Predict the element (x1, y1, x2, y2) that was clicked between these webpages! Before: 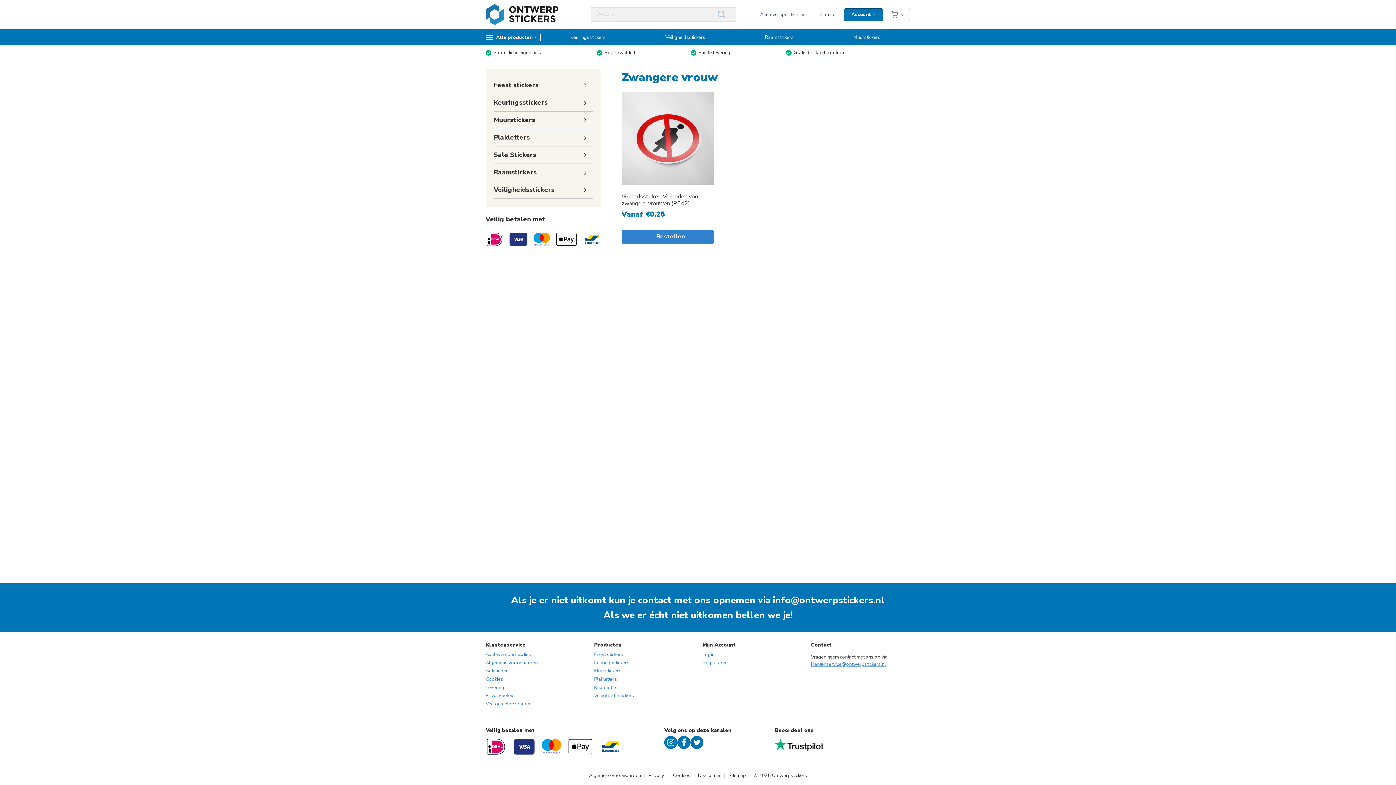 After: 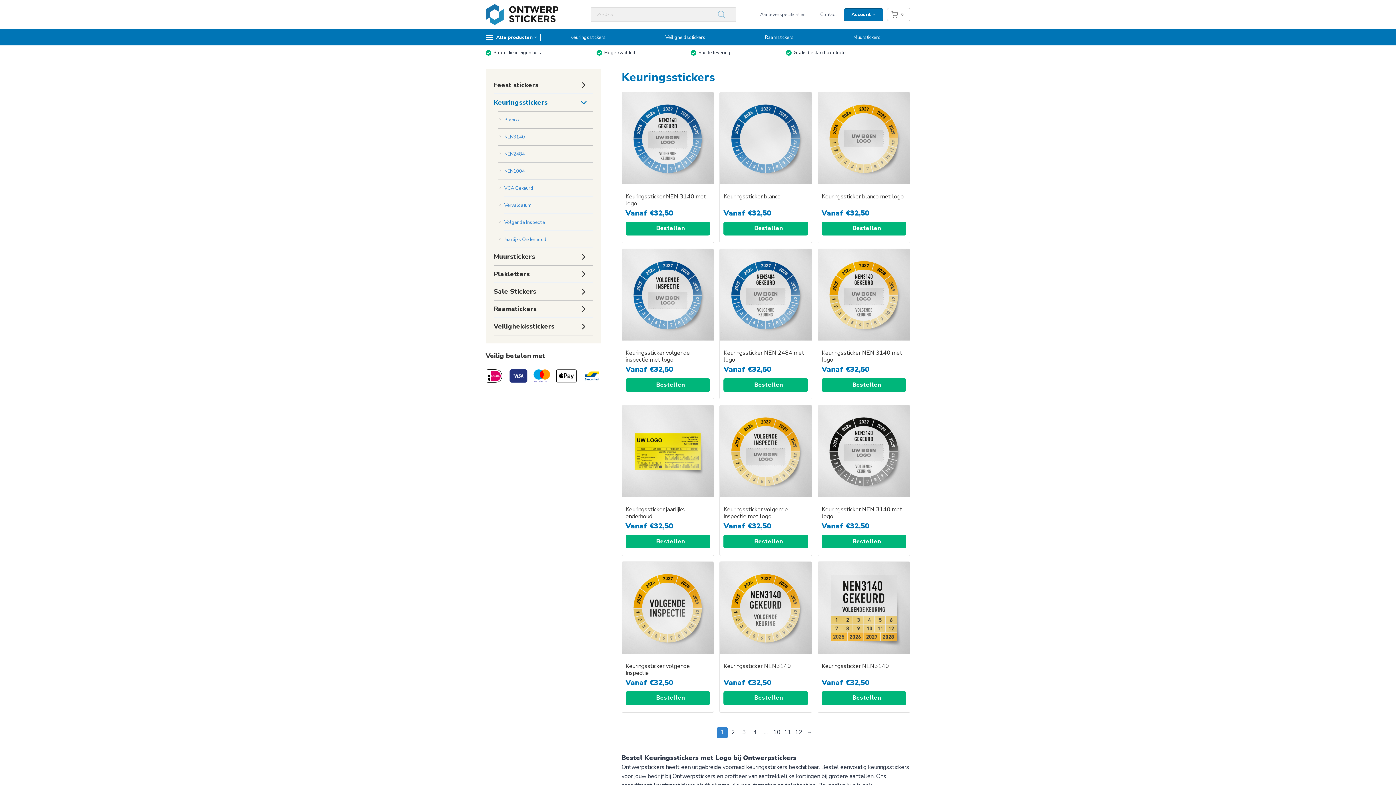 Action: bbox: (540, 29, 635, 45) label: Keuringsstickers